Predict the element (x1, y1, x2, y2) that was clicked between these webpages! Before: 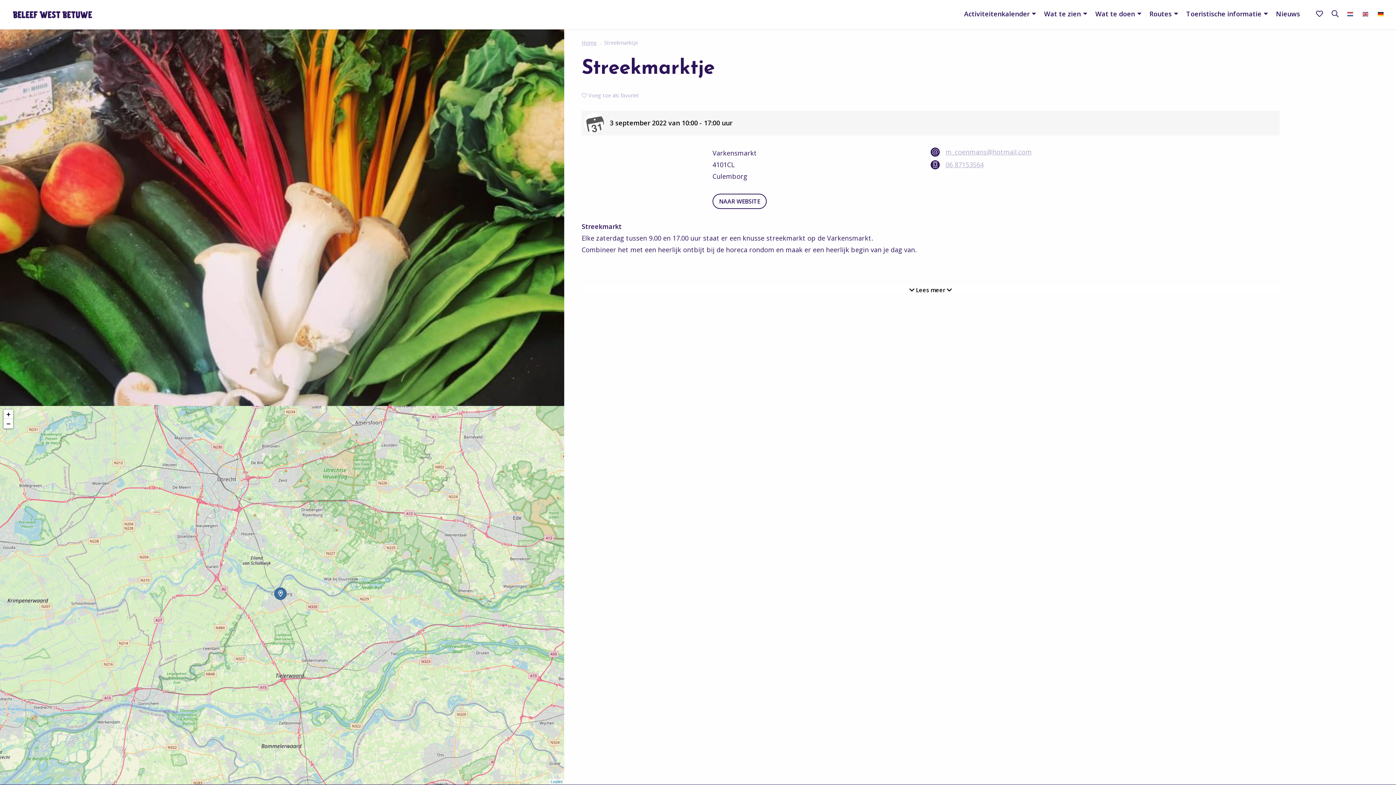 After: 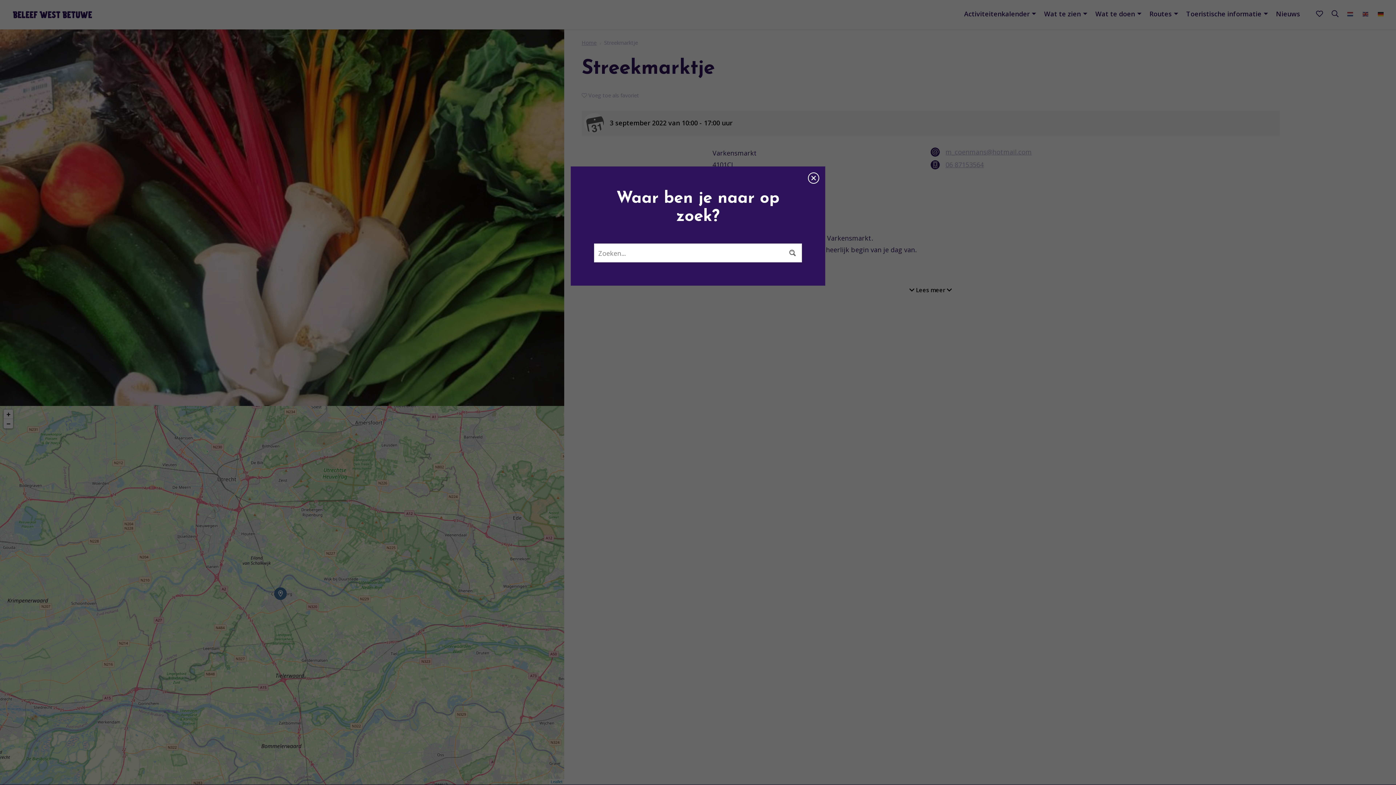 Action: bbox: (1332, 8, 1338, 18) label: Open het zoekveld